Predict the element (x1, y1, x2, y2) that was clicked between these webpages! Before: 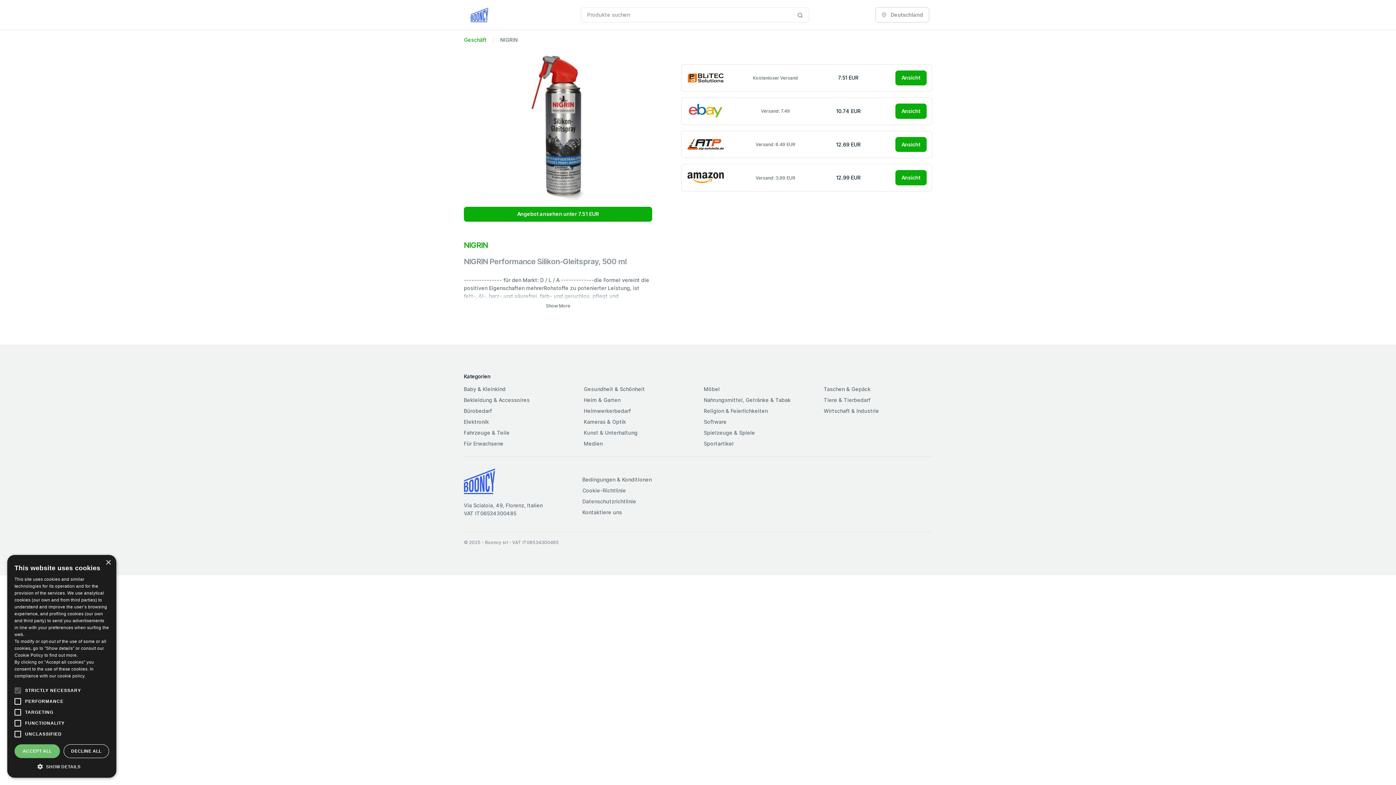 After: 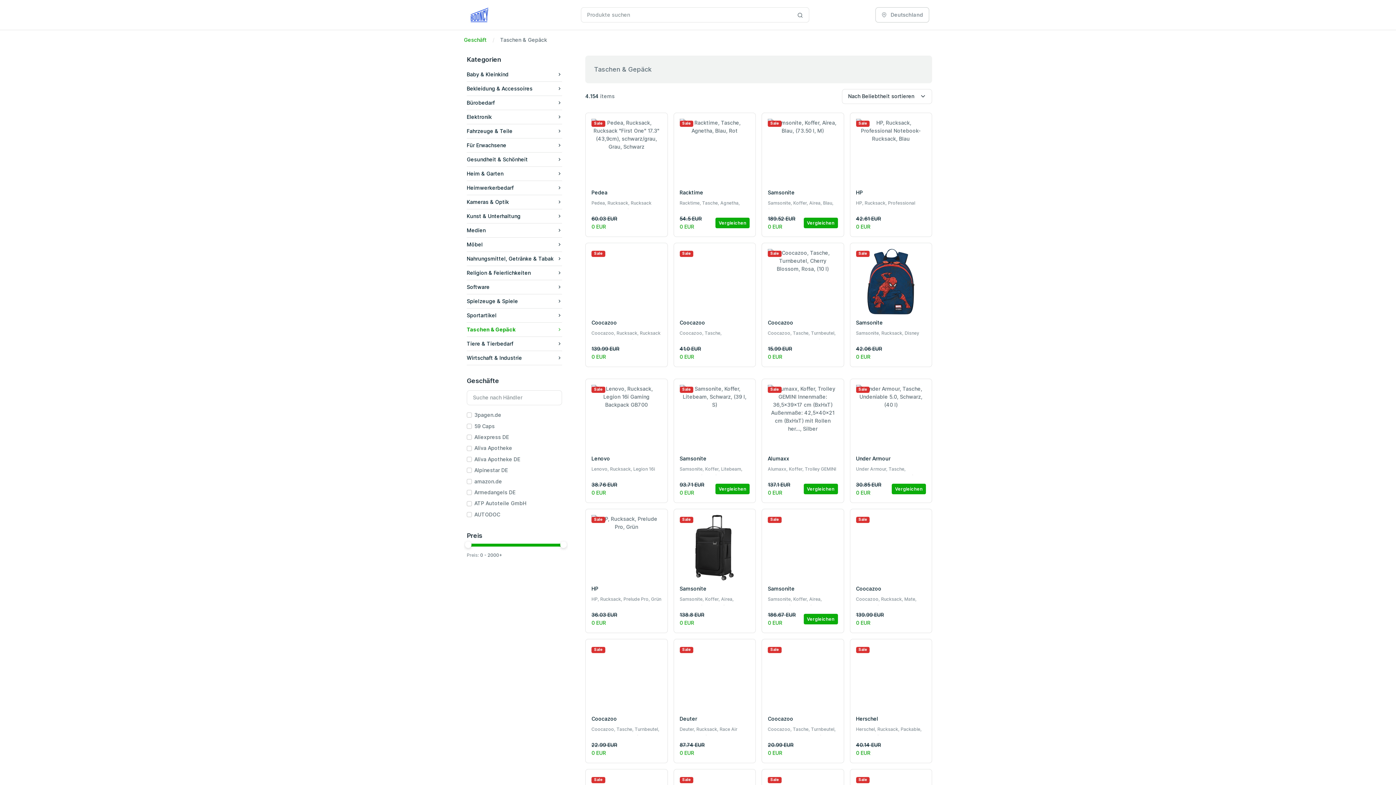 Action: label: Taschen & Gepäck bbox: (824, 385, 932, 393)